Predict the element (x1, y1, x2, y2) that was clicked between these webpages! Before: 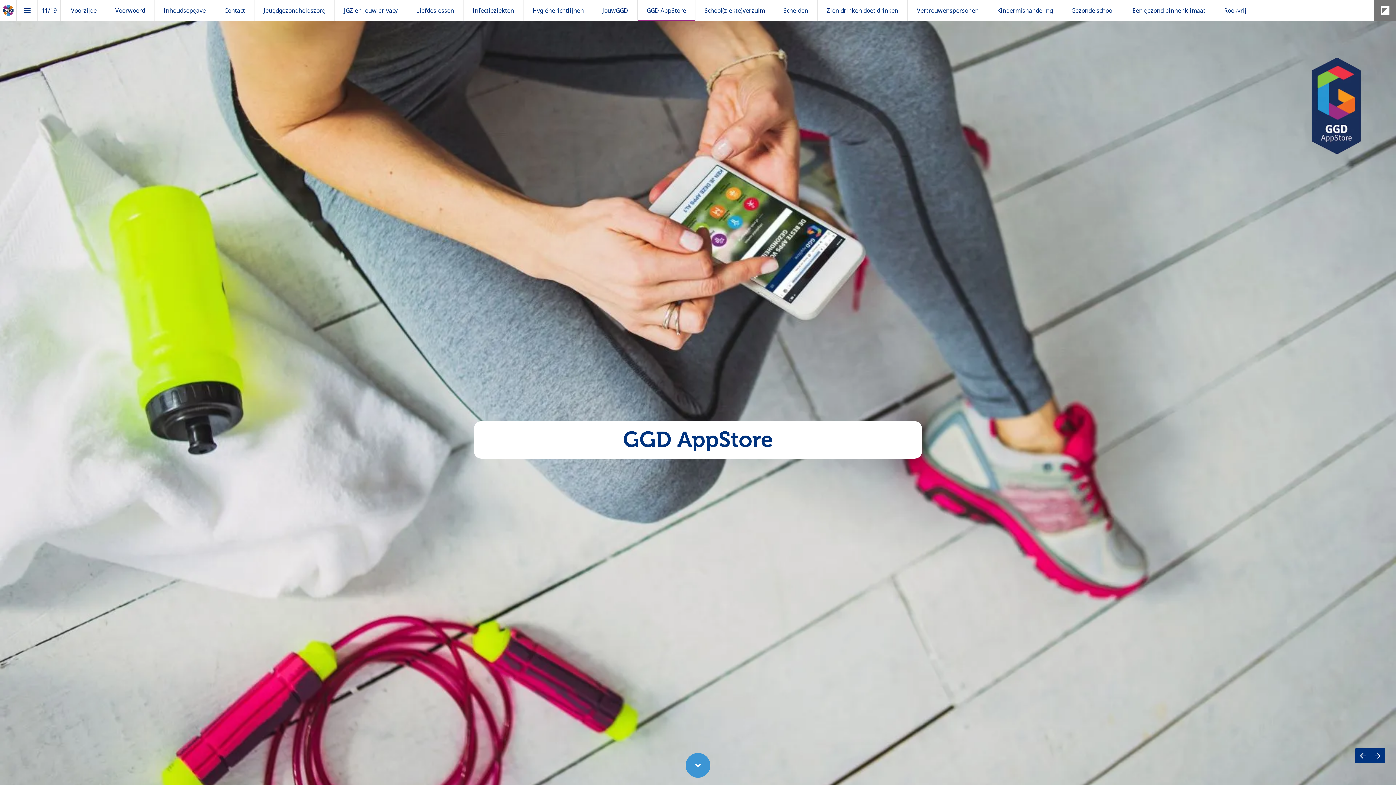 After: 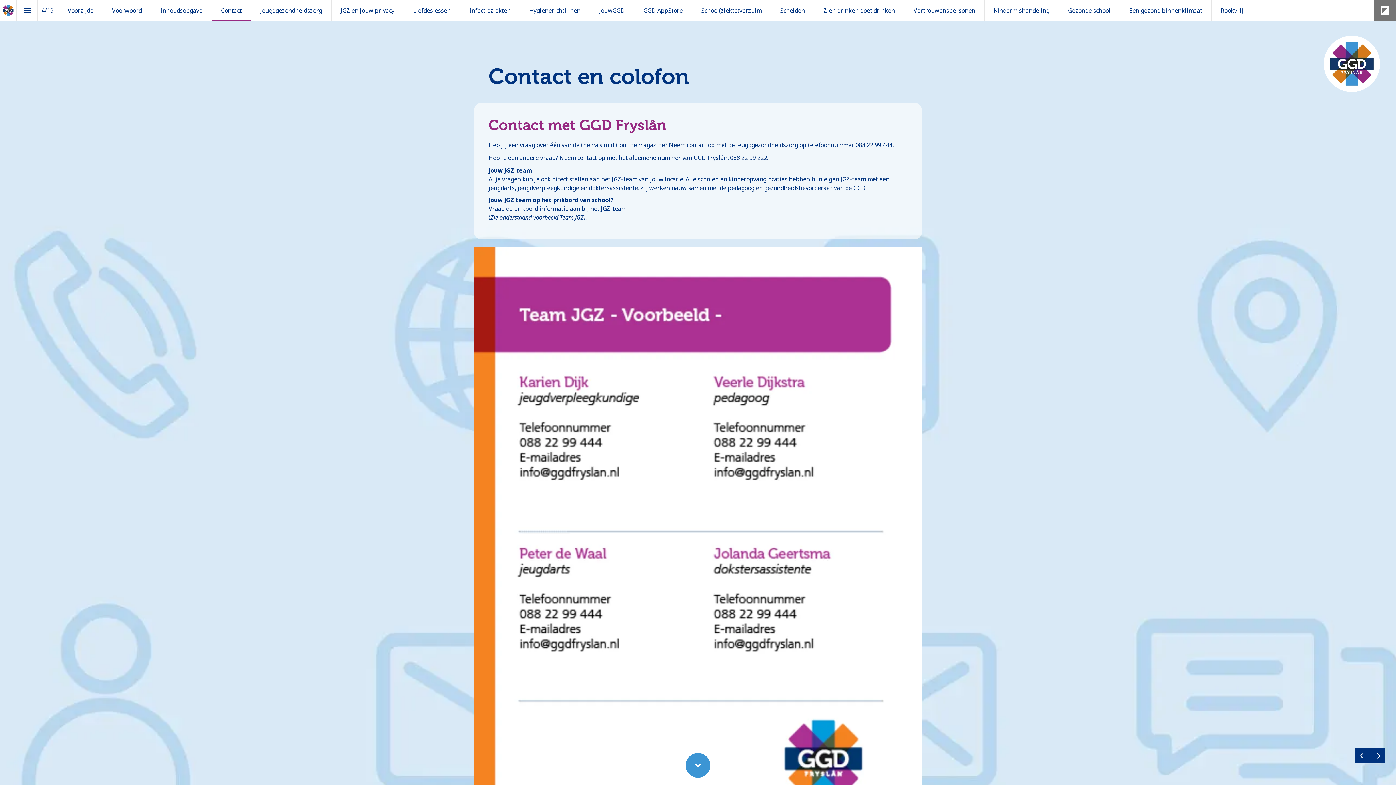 Action: label: Contact bbox: (215, 0, 254, 20)